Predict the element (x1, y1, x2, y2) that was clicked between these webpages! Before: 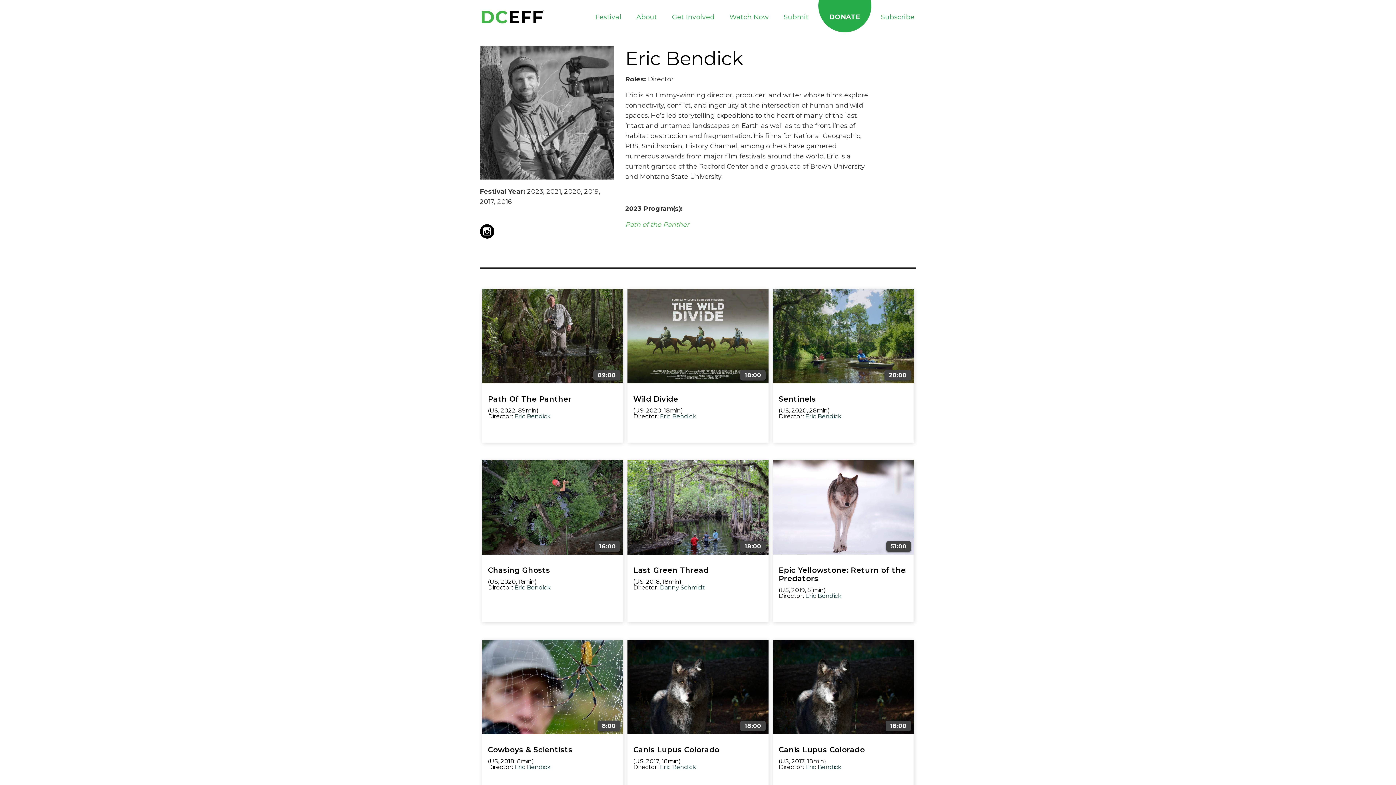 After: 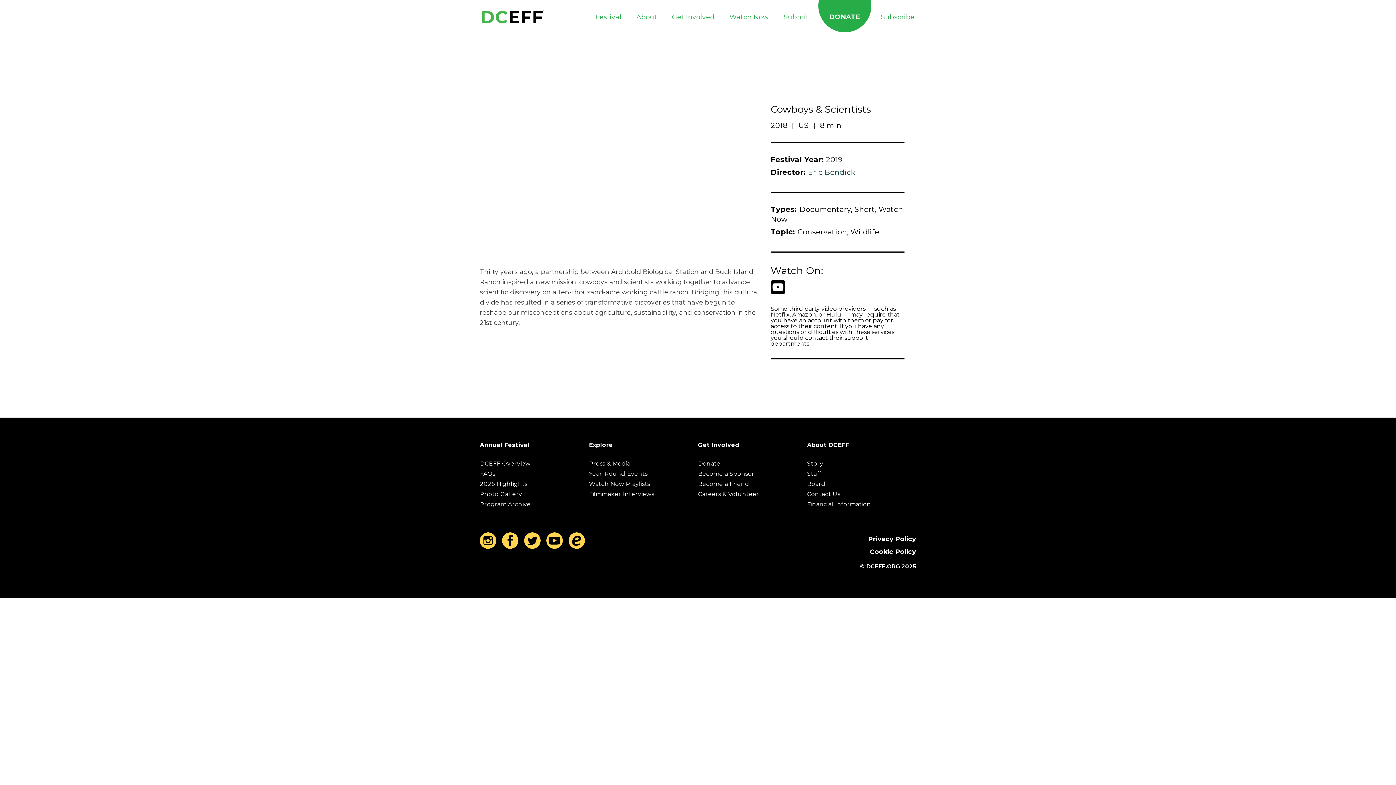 Action: bbox: (482, 640, 623, 793)